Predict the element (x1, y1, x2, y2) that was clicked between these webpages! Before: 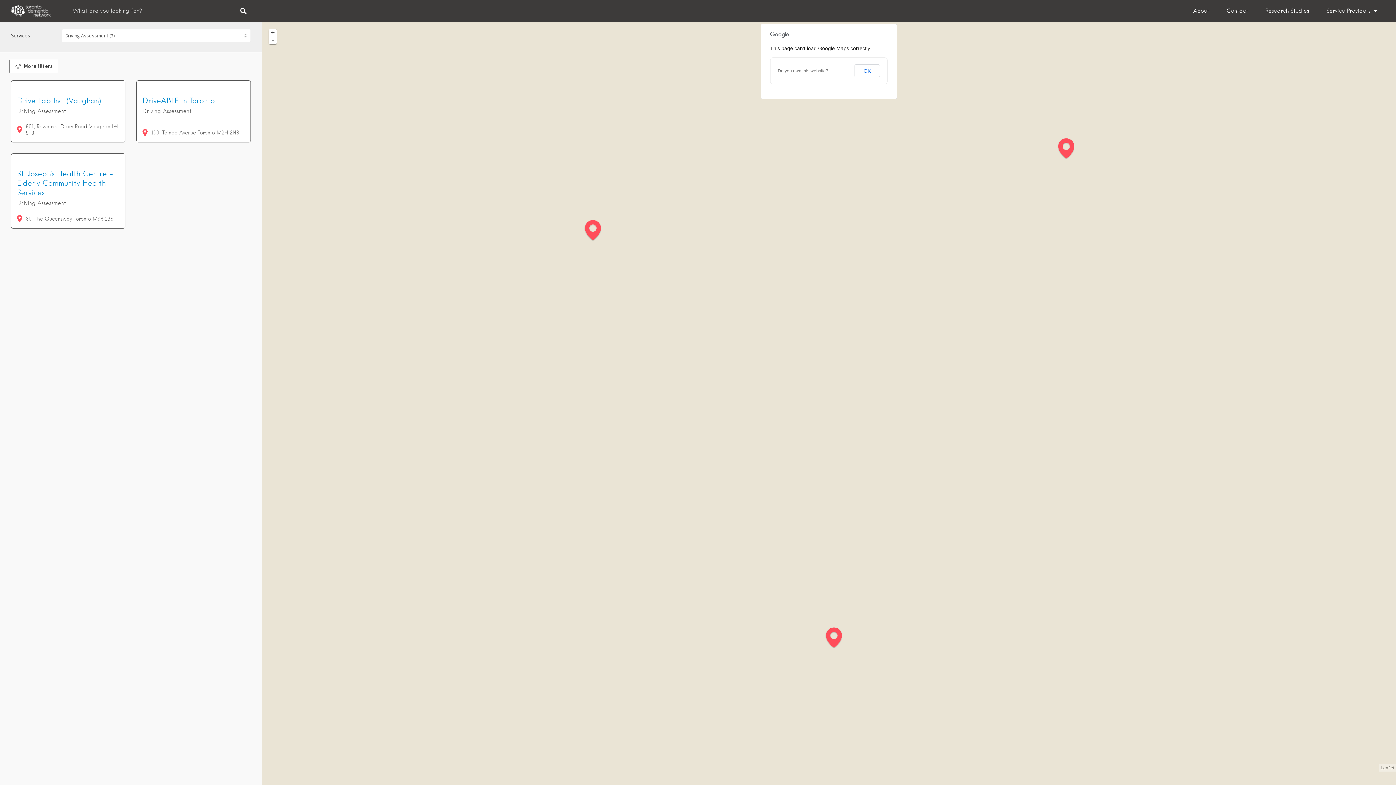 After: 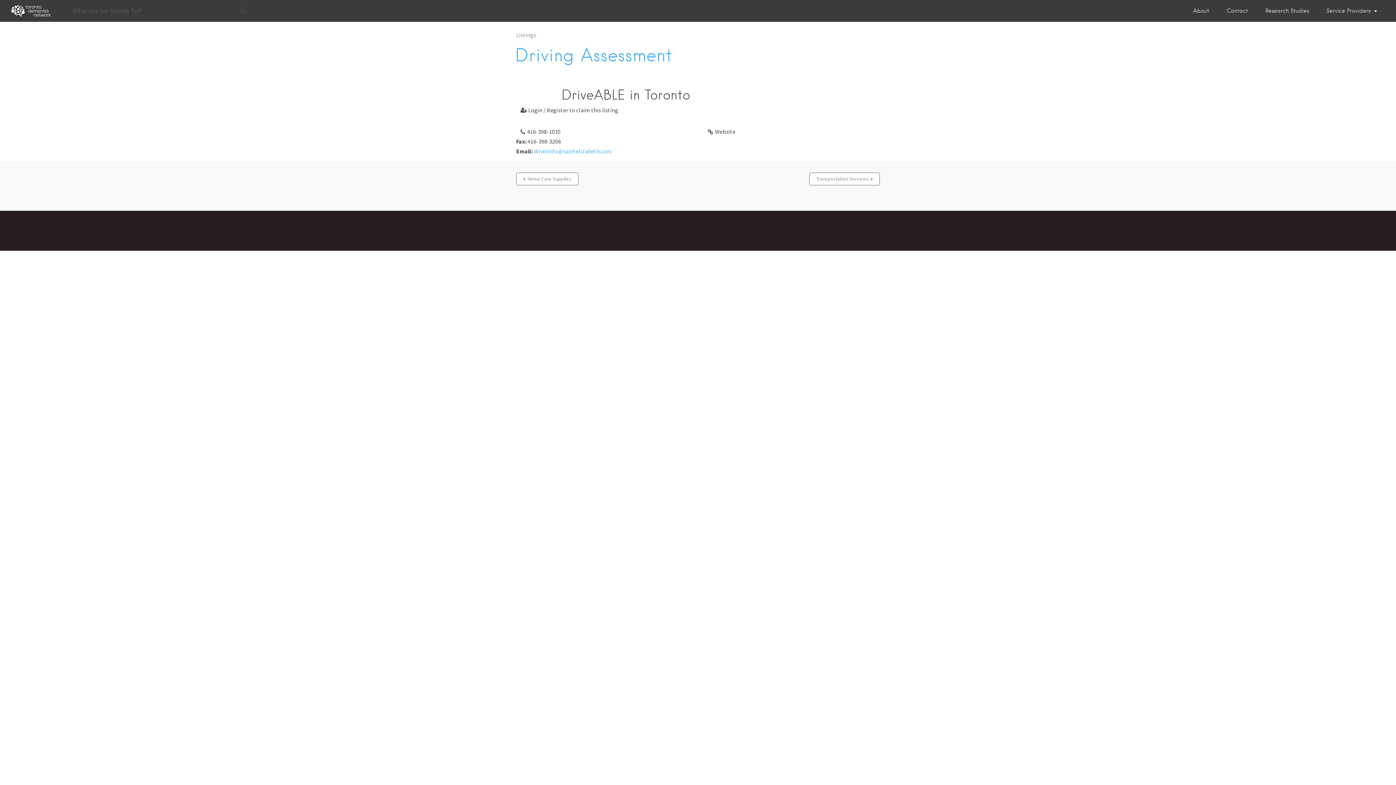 Action: label: DriveABLE in Toronto
Driving Assessment
100Tempo Avenue Toronto M2H 2N8 bbox: (136, 80, 250, 142)